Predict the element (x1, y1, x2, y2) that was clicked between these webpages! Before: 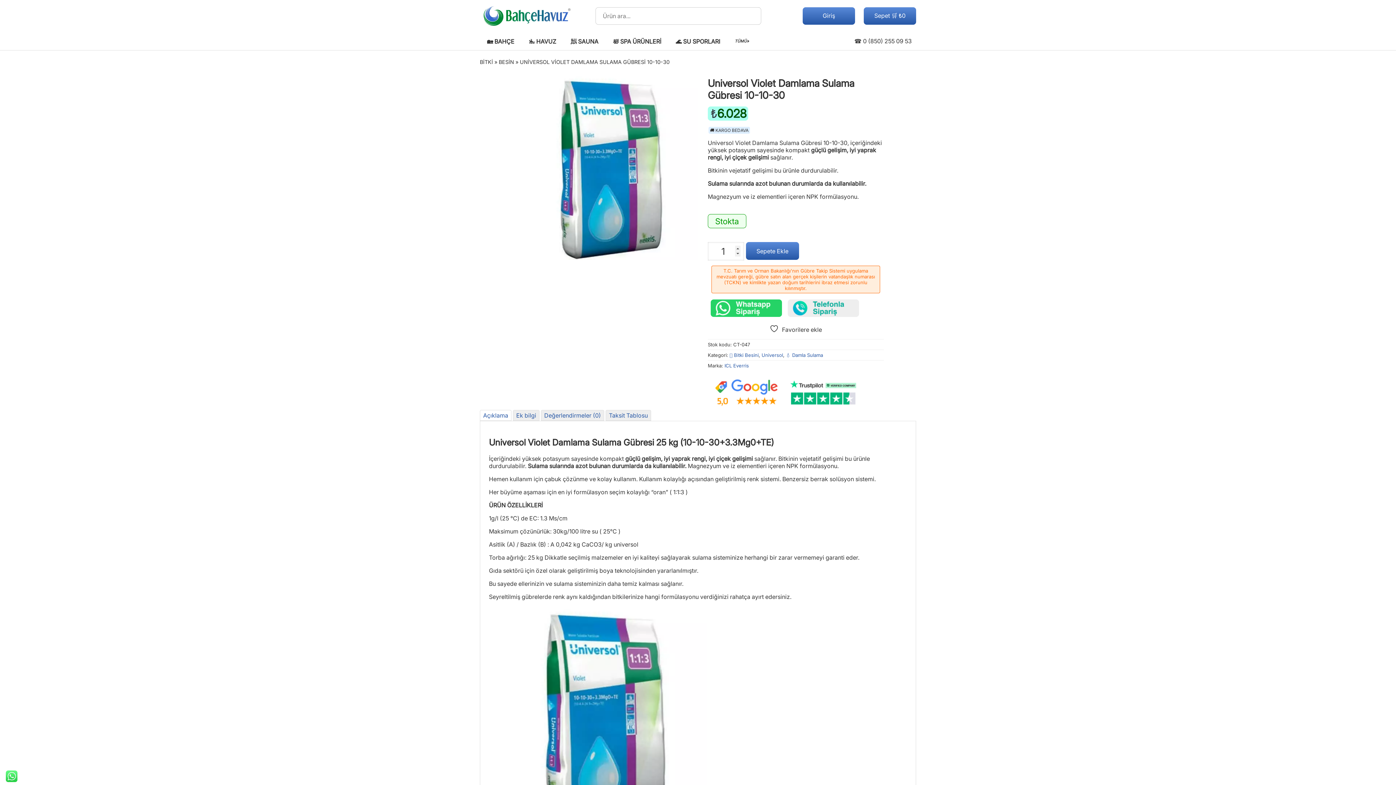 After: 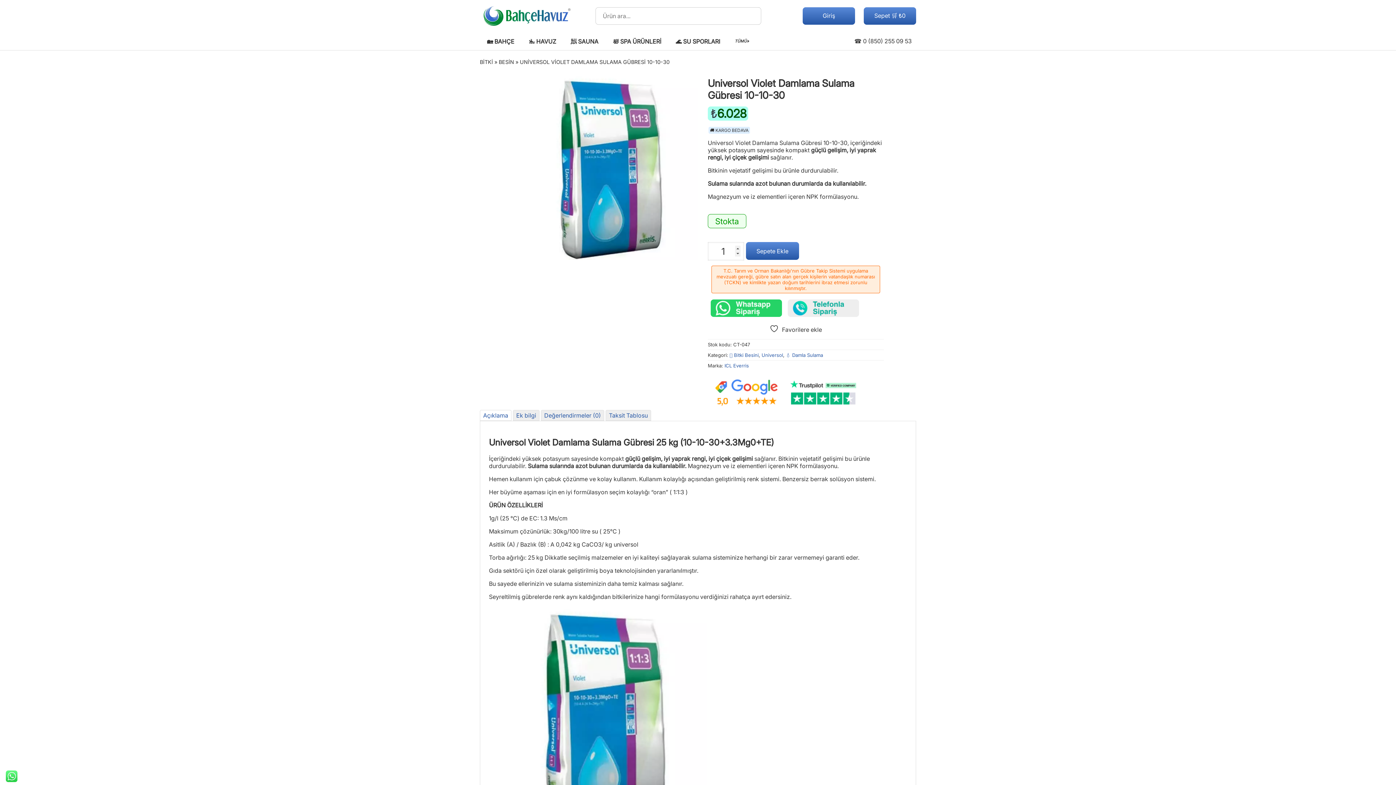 Action: label: Whatsapp bbox: (0, 768, 17, 785)